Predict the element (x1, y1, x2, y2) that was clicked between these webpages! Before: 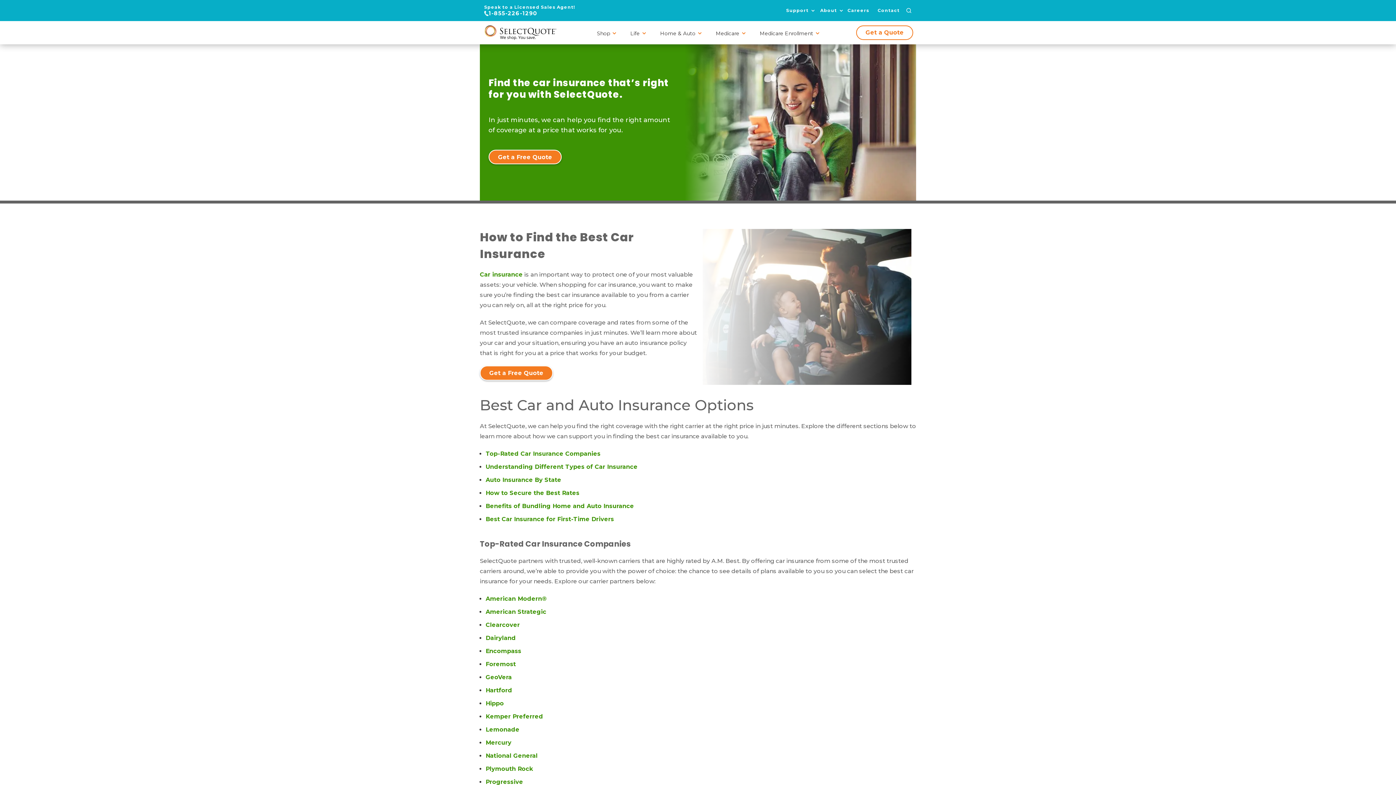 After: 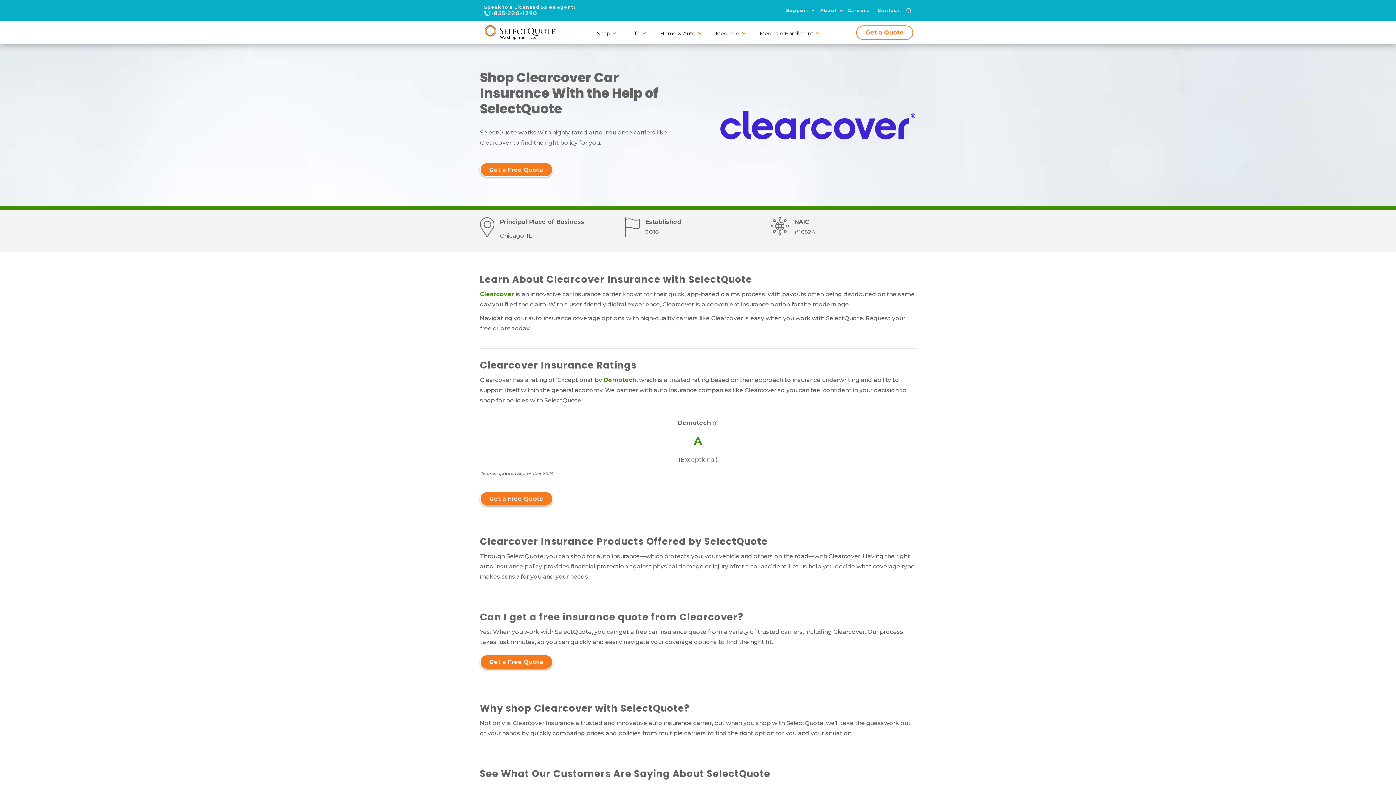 Action: label: Clearcover bbox: (485, 621, 520, 628)